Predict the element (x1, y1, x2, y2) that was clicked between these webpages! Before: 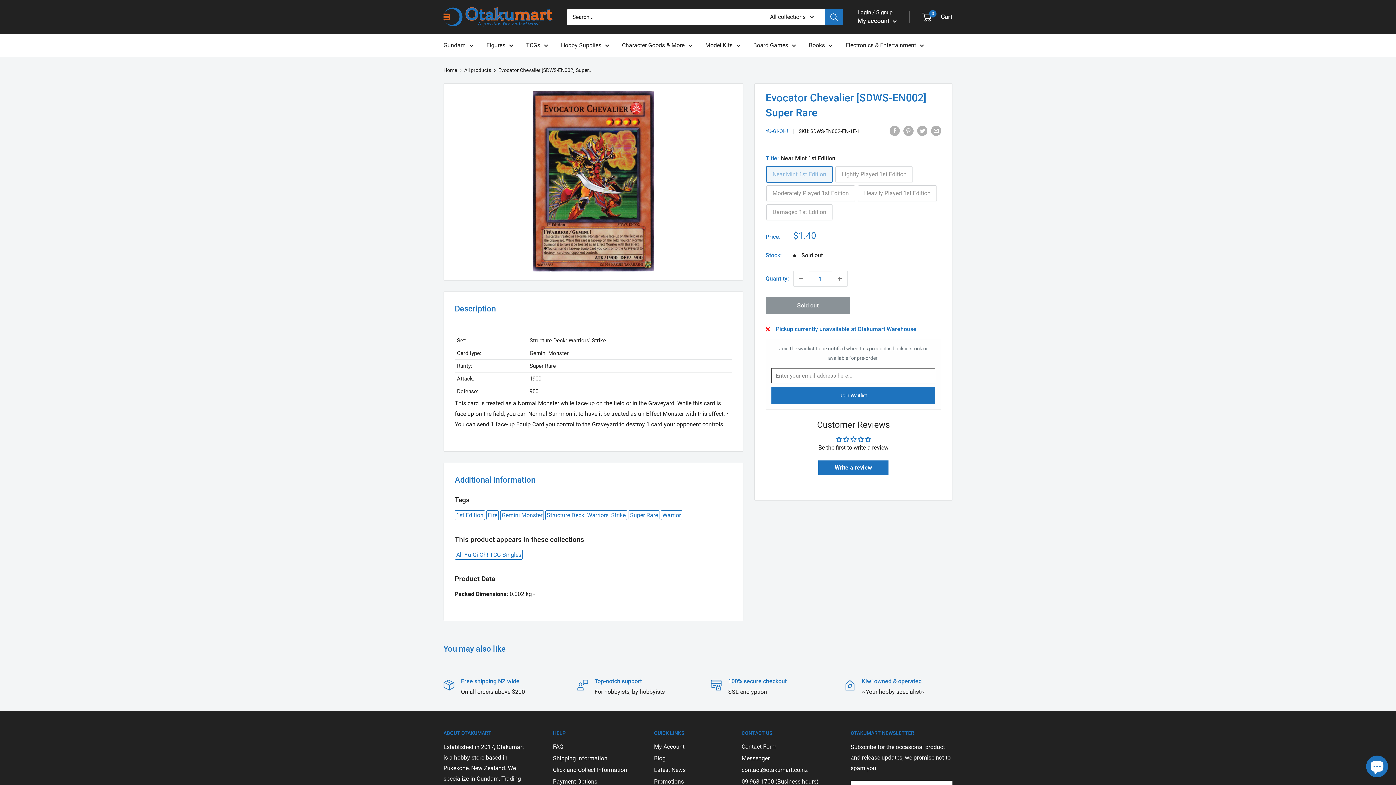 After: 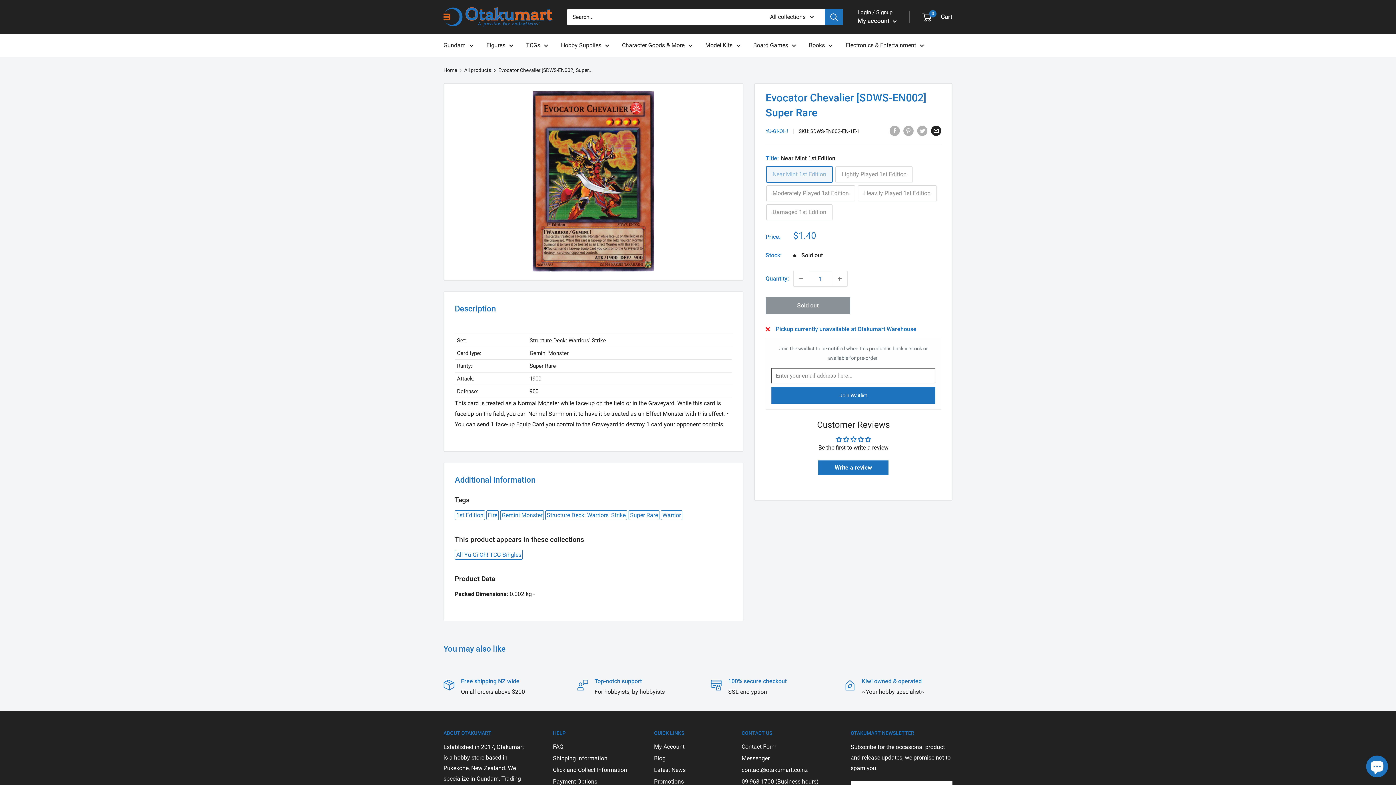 Action: label: Share by email bbox: (931, 125, 941, 136)